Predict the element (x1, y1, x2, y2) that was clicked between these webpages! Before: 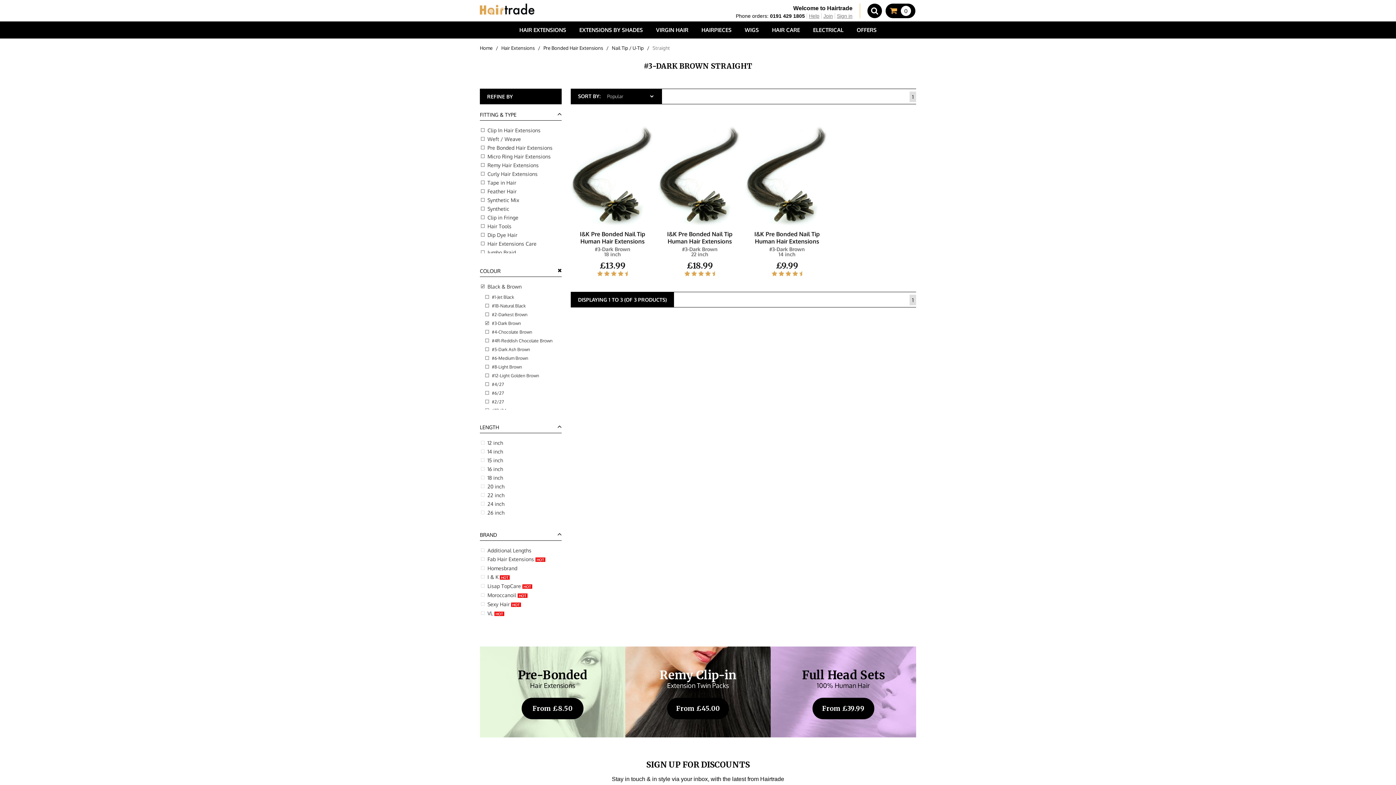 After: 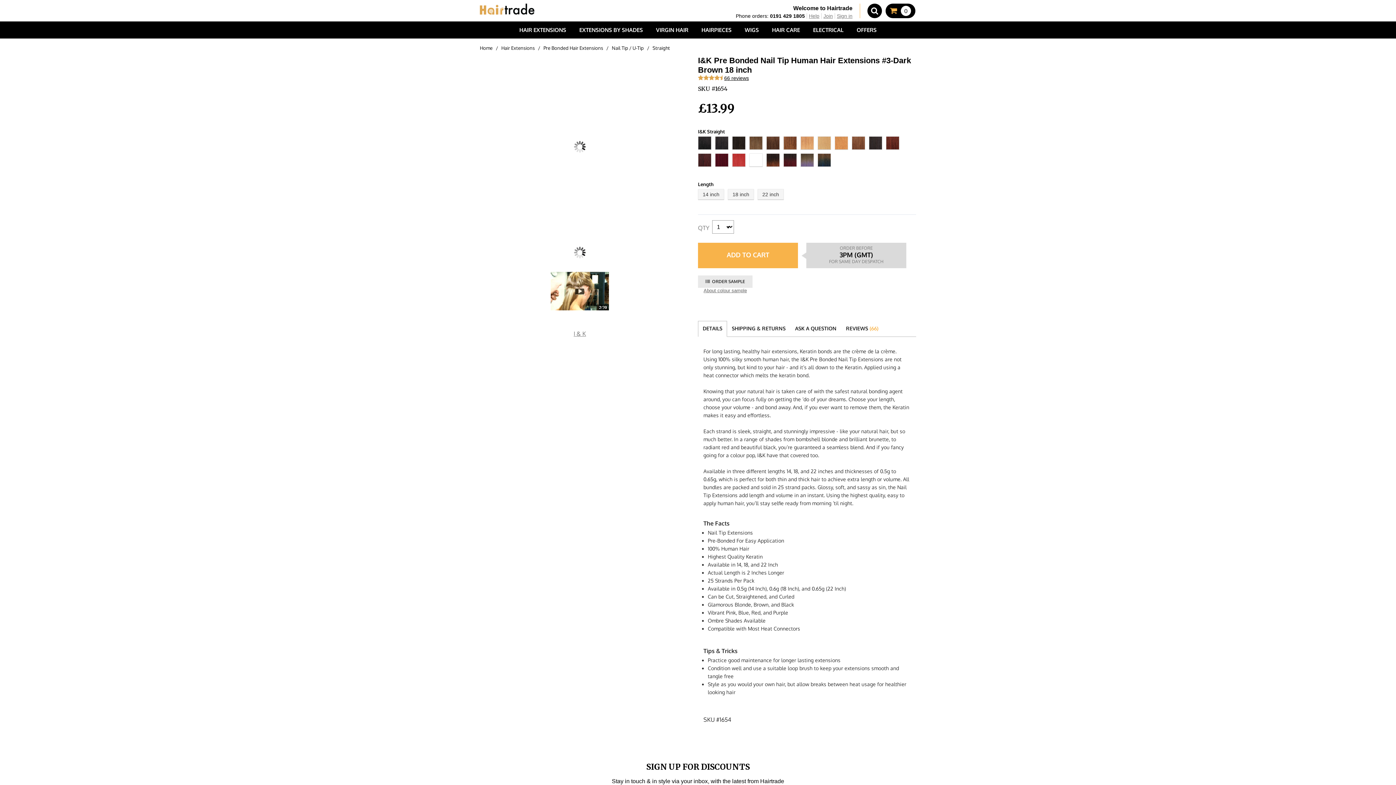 Action: bbox: (570, 223, 654, 277) label: I&K Pre Bonded Nail Tip Human Hair Extensions
#3-Dark Brown
18 inch

£13.99
    